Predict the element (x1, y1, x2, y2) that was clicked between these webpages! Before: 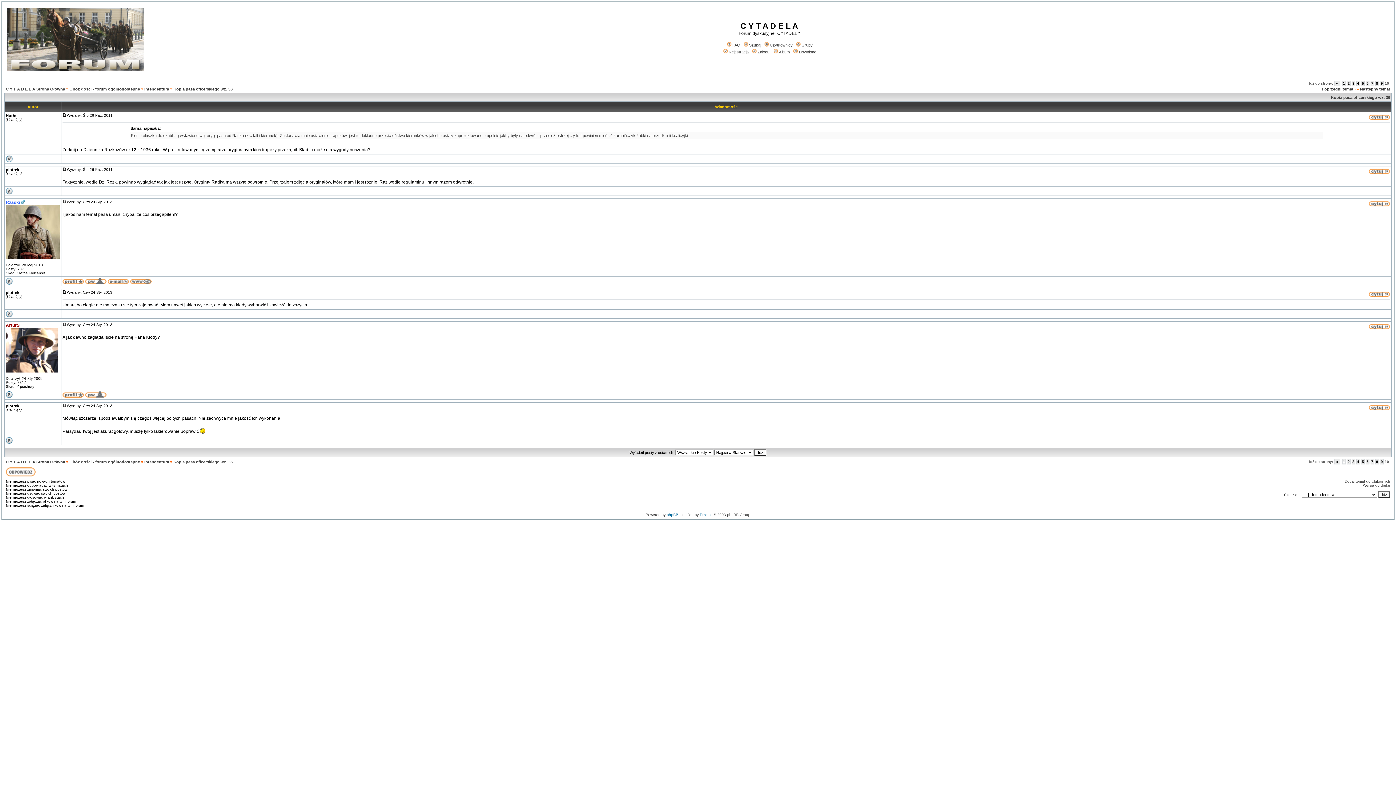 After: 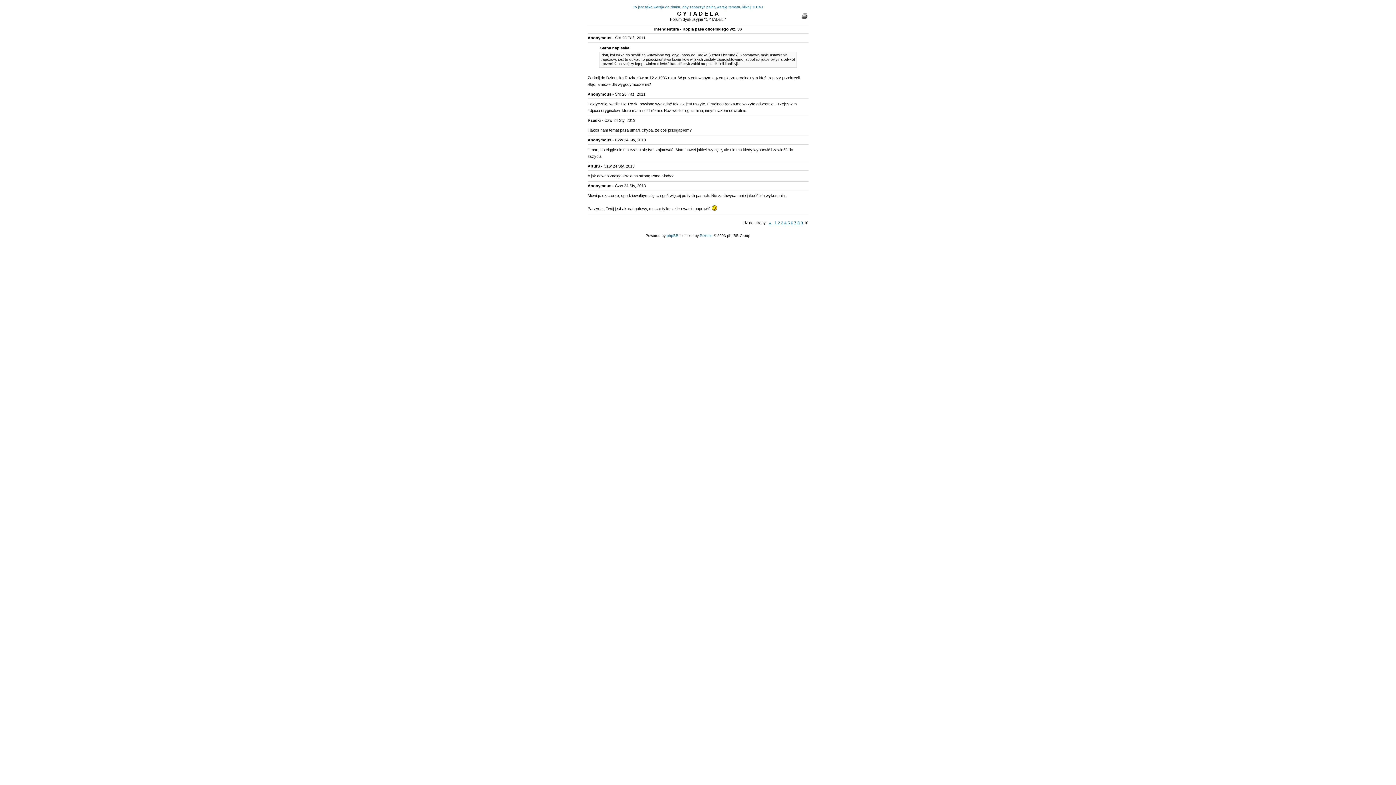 Action: label: Wersja do druku bbox: (1363, 483, 1390, 487)